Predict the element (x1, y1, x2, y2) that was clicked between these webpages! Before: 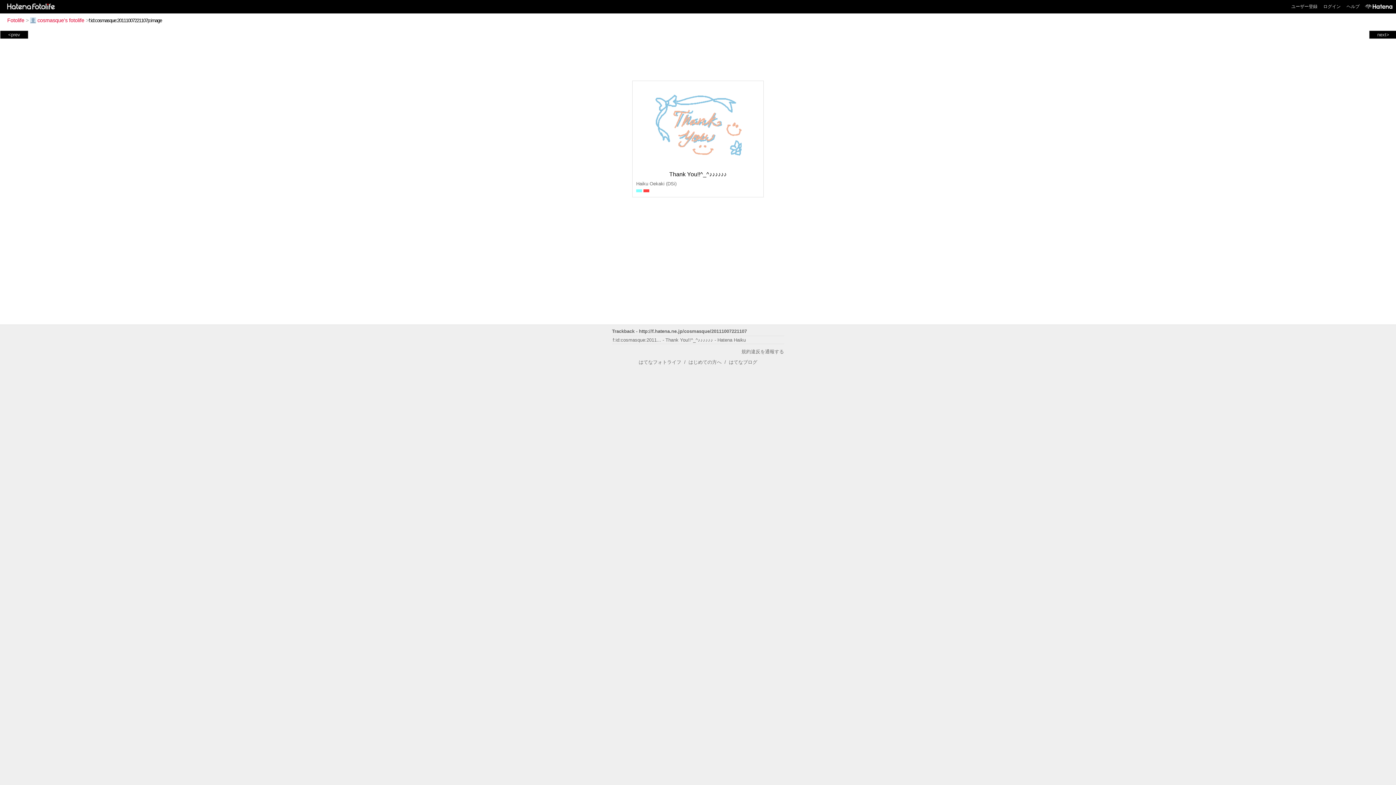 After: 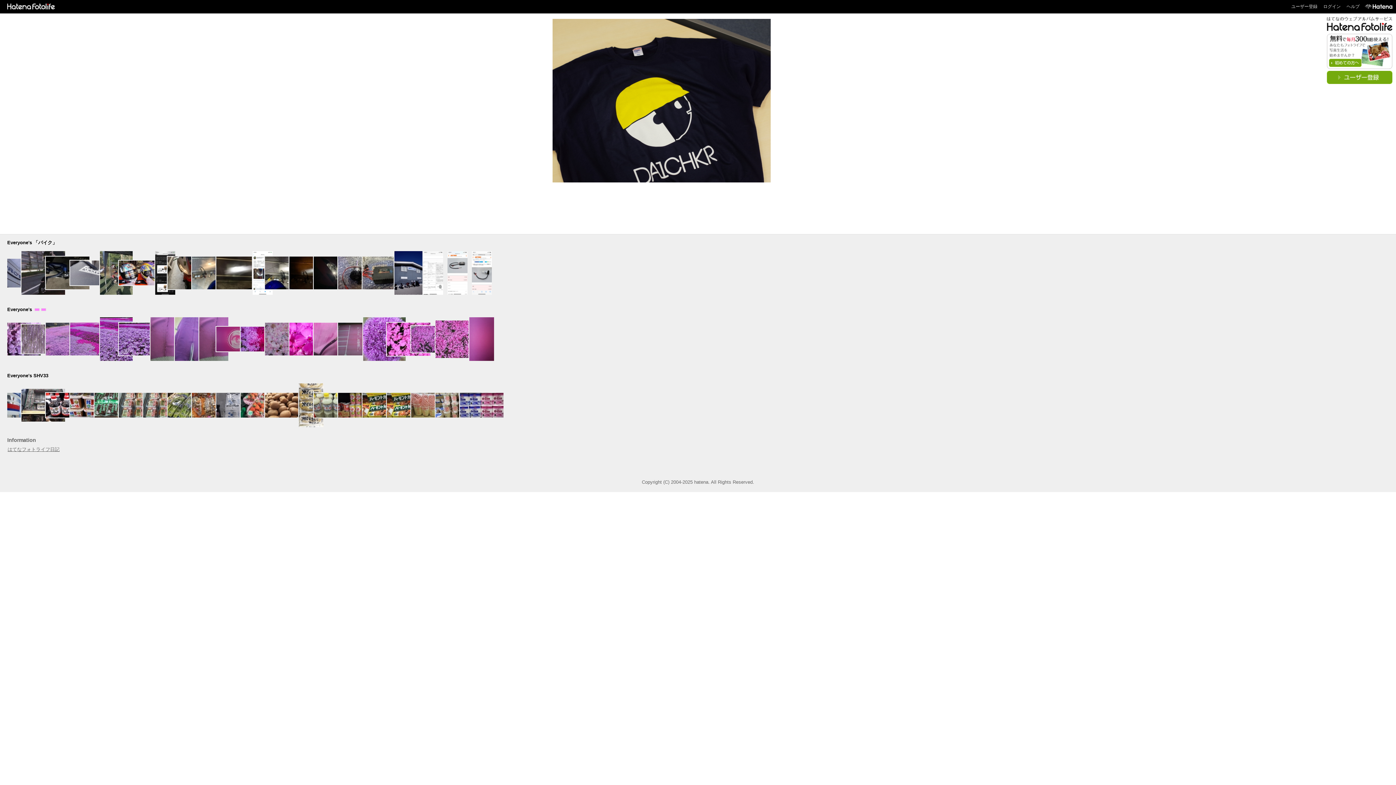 Action: bbox: (7, 17, 24, 23) label: Fotolife